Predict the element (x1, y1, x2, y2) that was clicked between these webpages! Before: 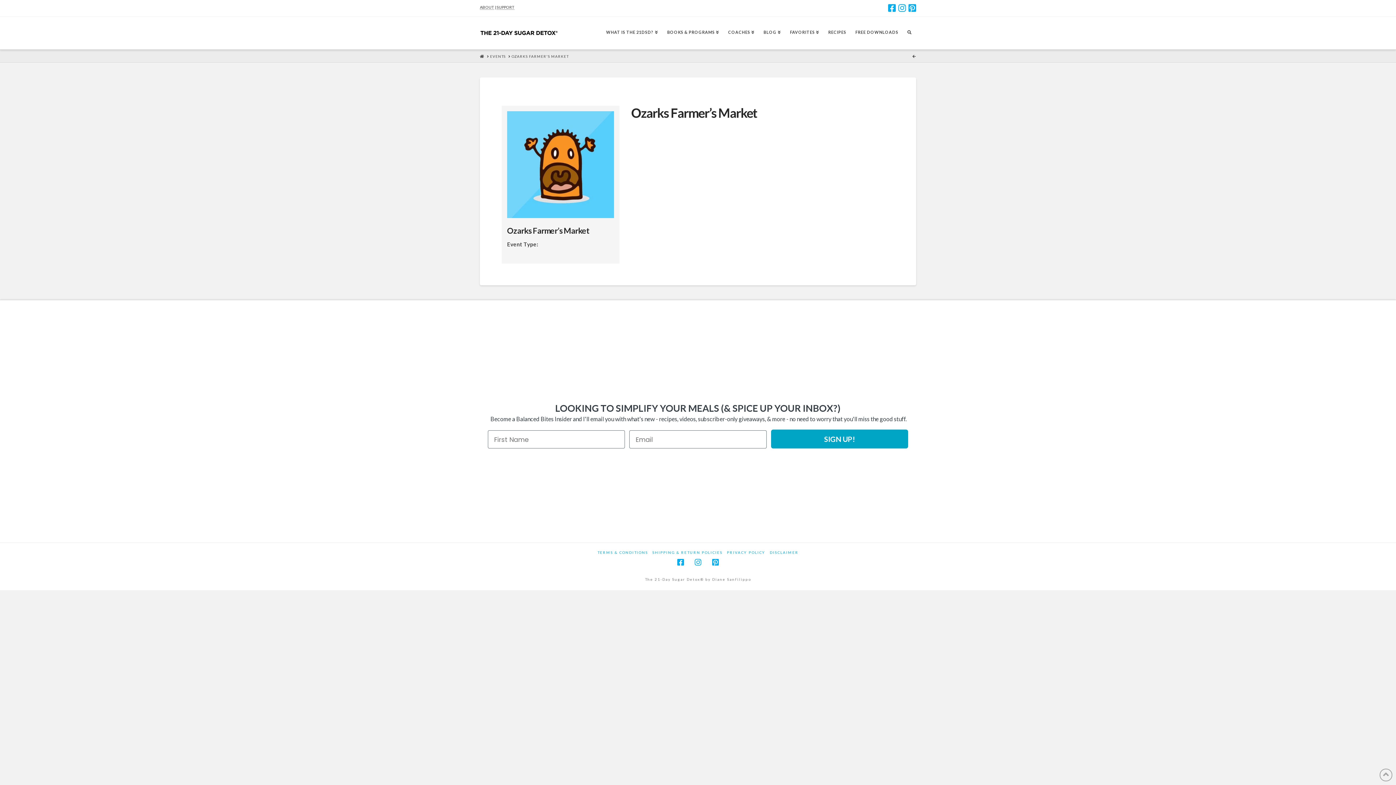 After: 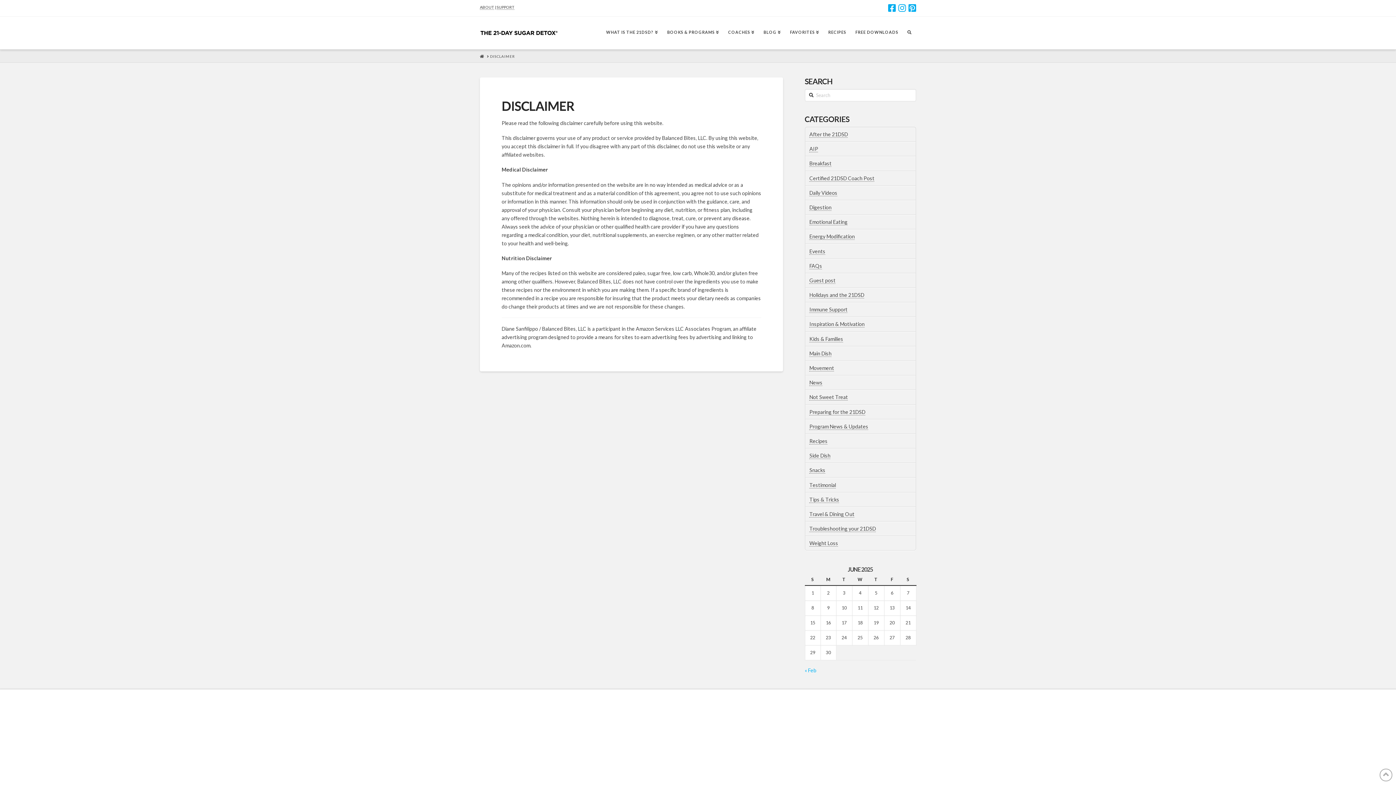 Action: bbox: (770, 550, 798, 555) label: DISCLAIMER